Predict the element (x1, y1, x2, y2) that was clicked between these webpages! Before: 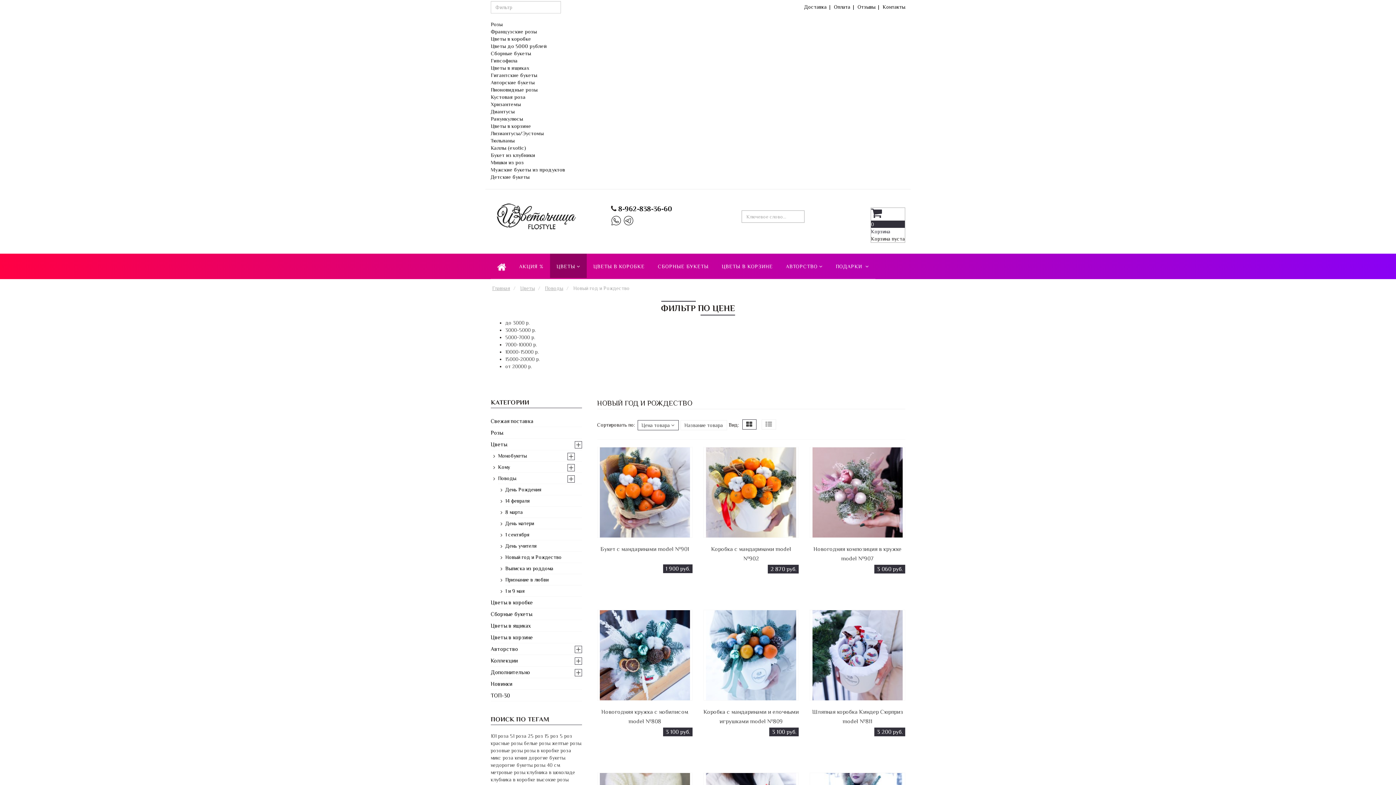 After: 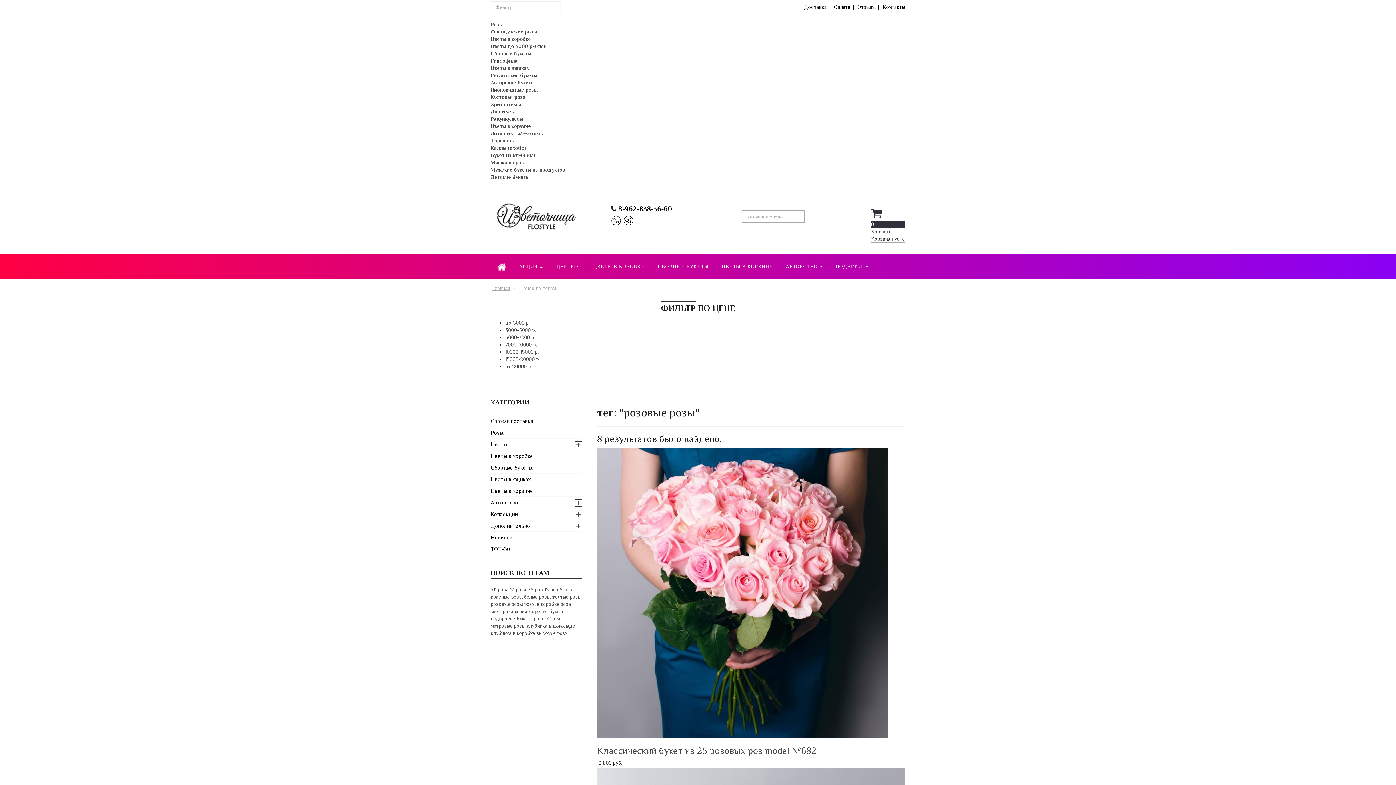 Action: bbox: (490, 748, 524, 753) label: розовые розы 